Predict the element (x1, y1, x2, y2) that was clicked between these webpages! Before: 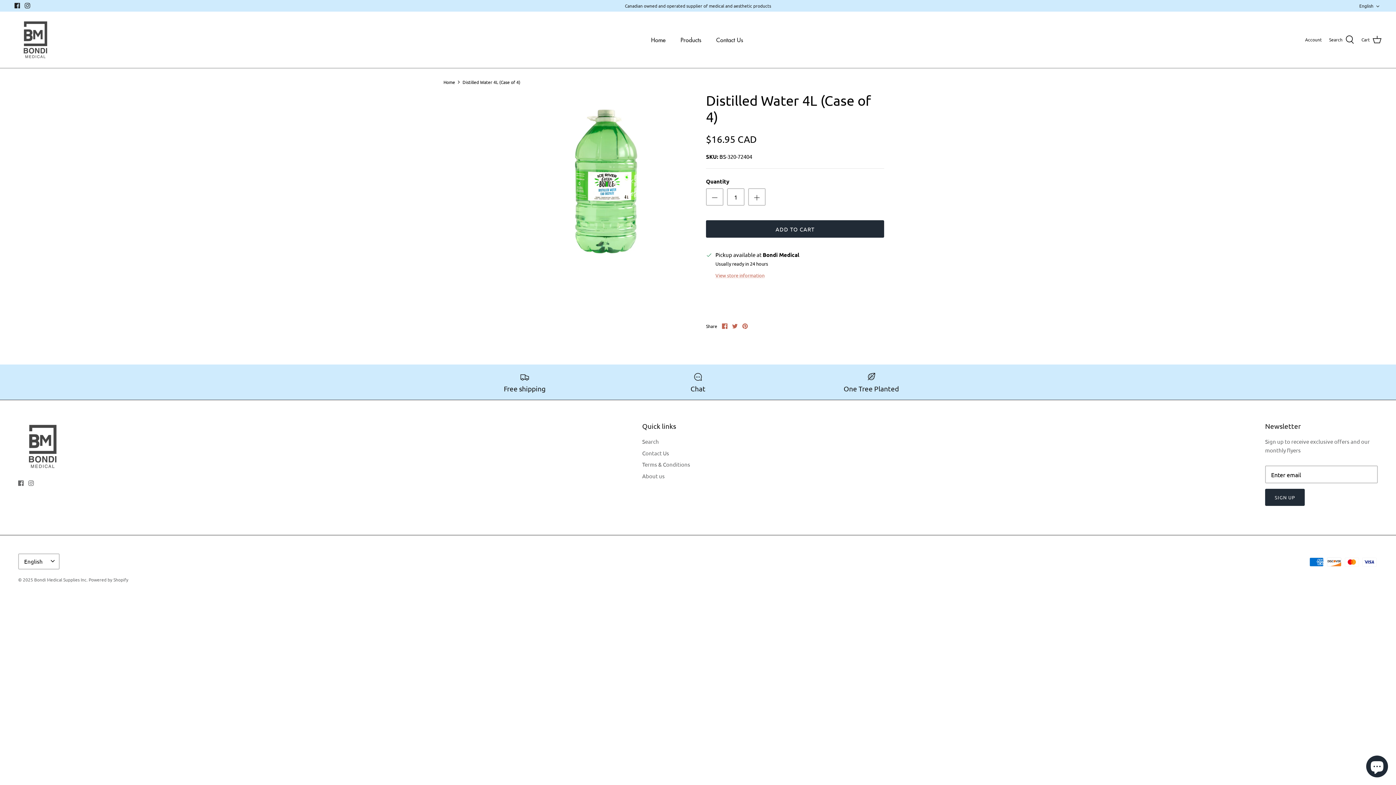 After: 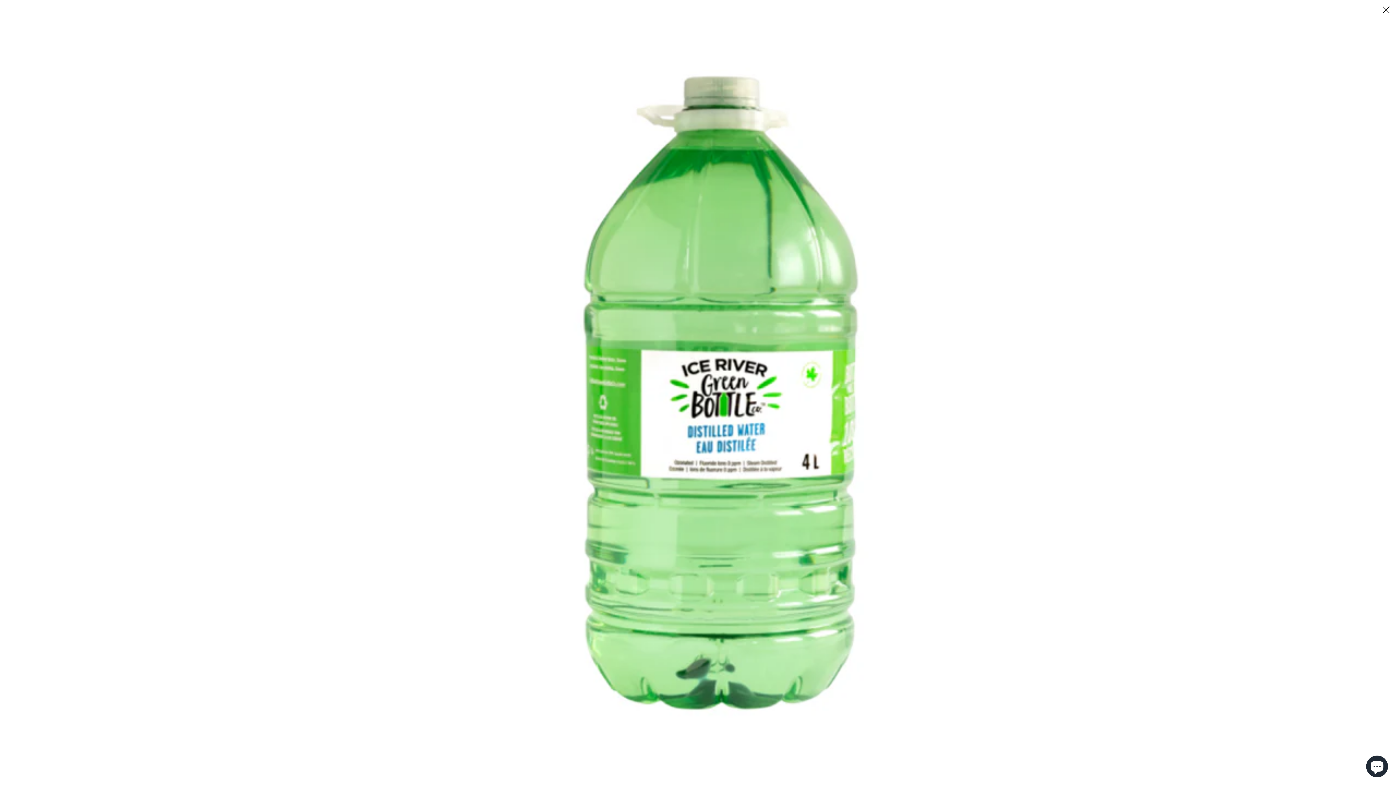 Action: bbox: (512, 92, 690, 270)